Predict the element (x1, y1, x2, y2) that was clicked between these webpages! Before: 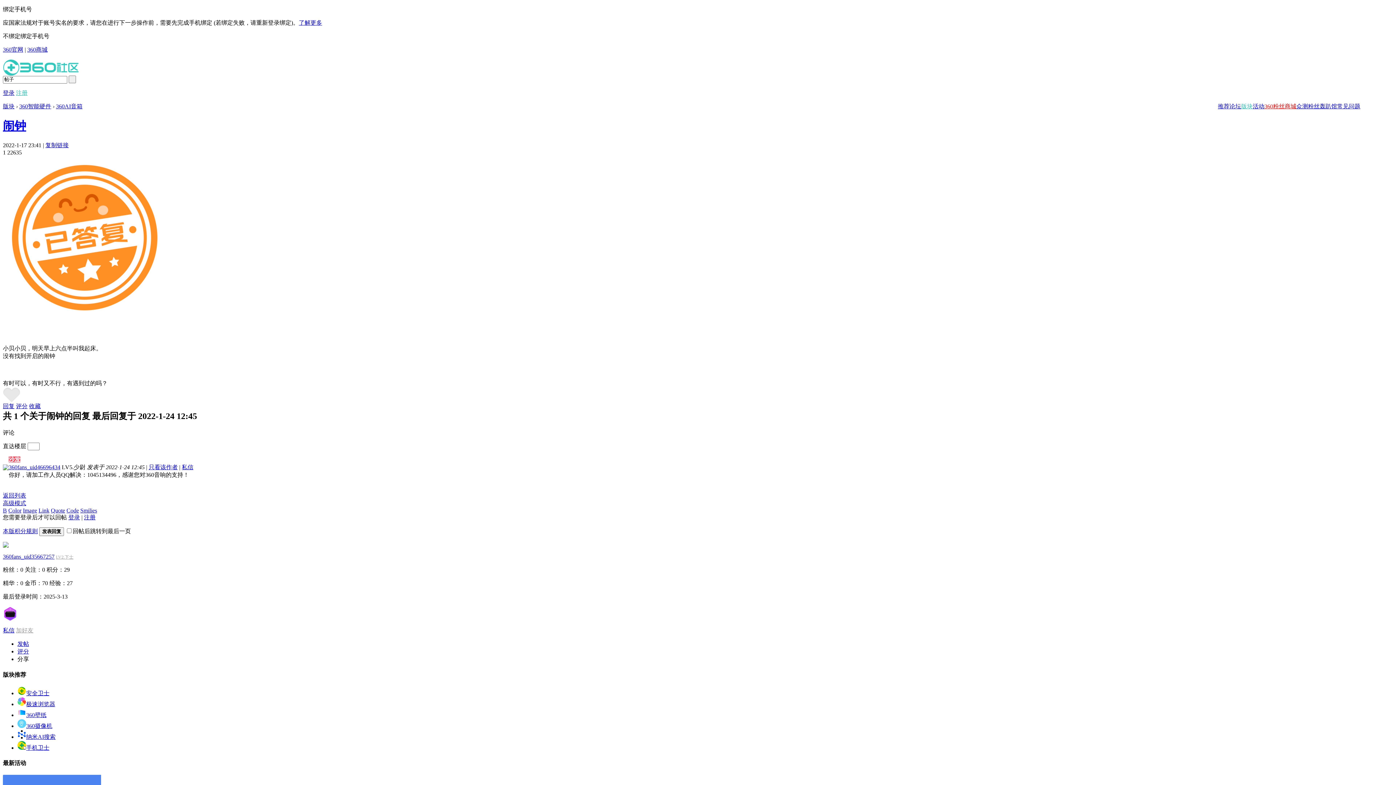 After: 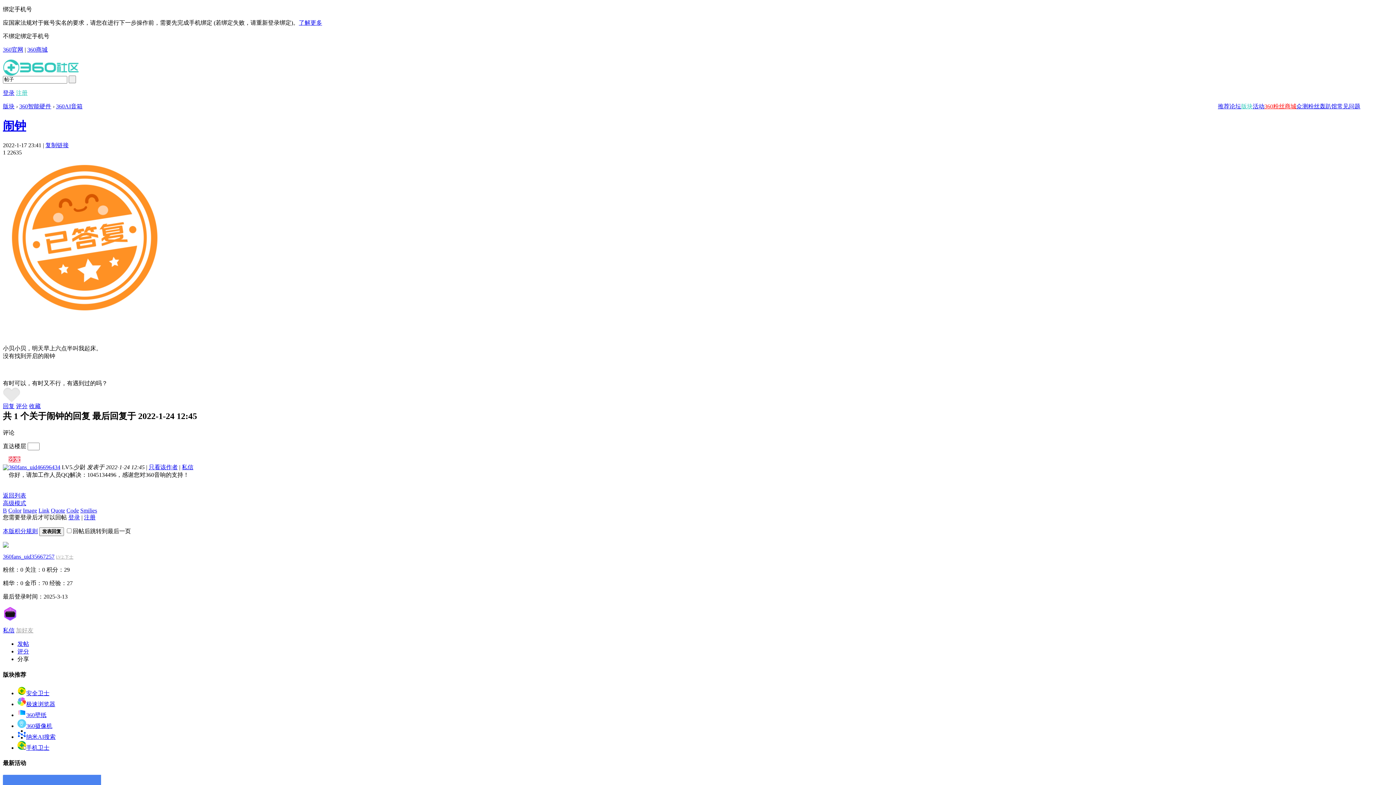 Action: label: 360官网 bbox: (2, 46, 23, 52)